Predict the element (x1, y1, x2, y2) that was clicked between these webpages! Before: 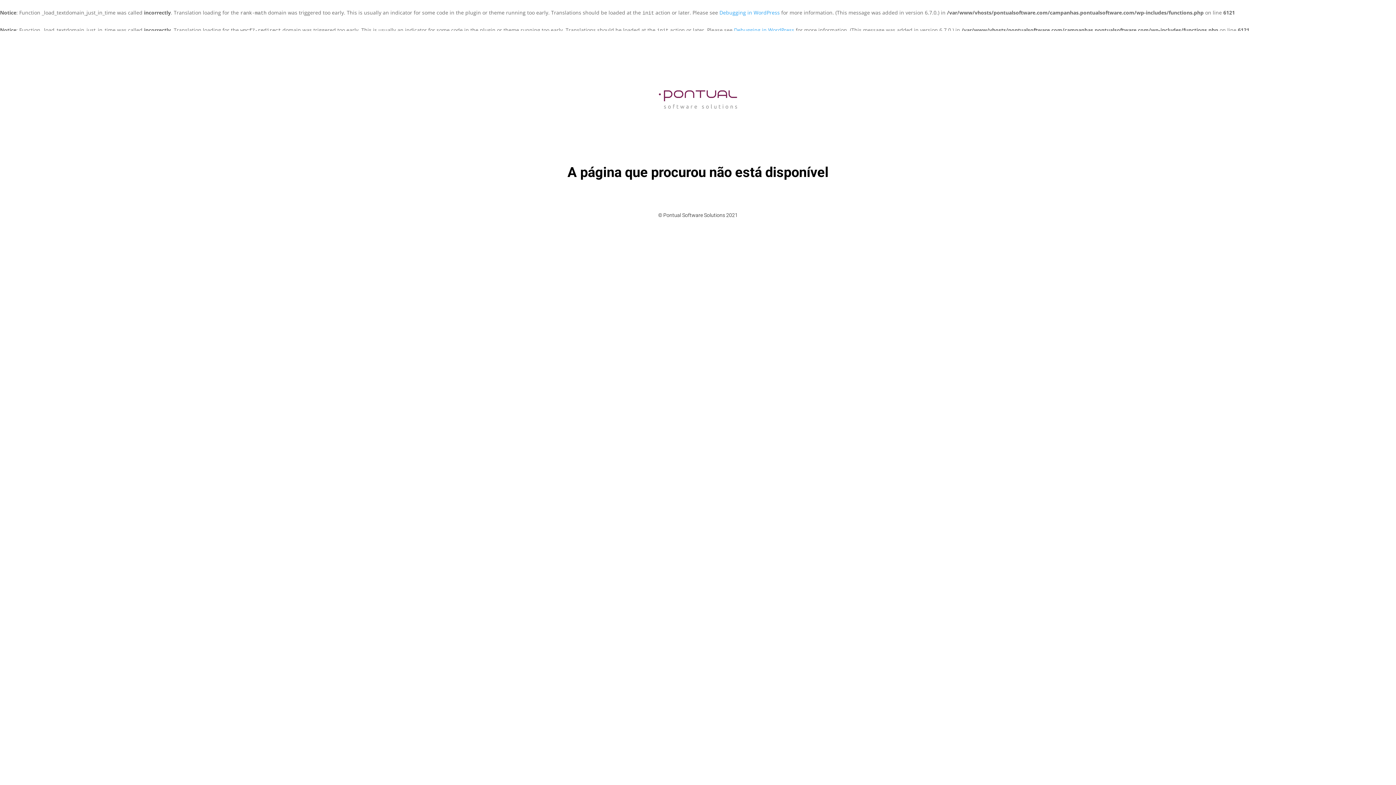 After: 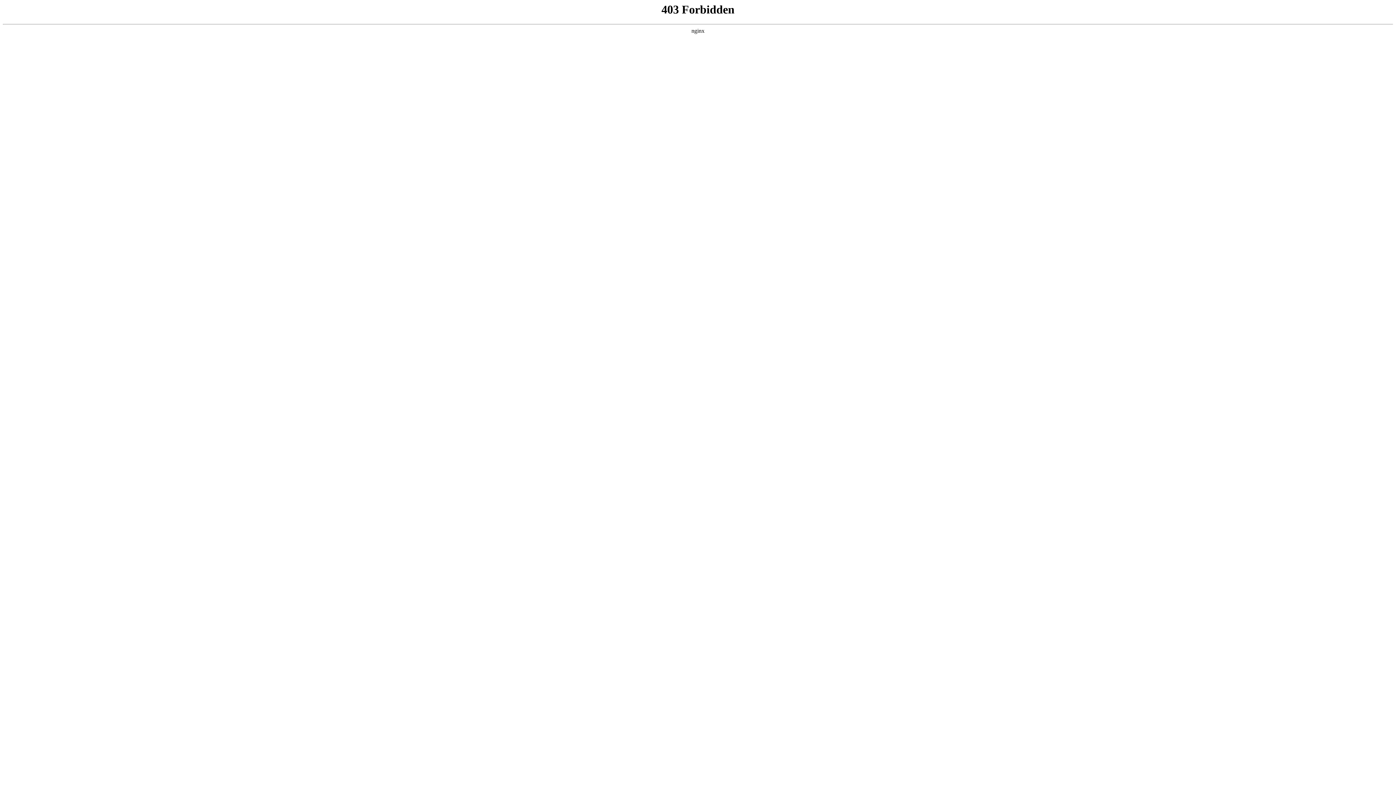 Action: bbox: (719, 9, 780, 16) label: Debugging in WordPress